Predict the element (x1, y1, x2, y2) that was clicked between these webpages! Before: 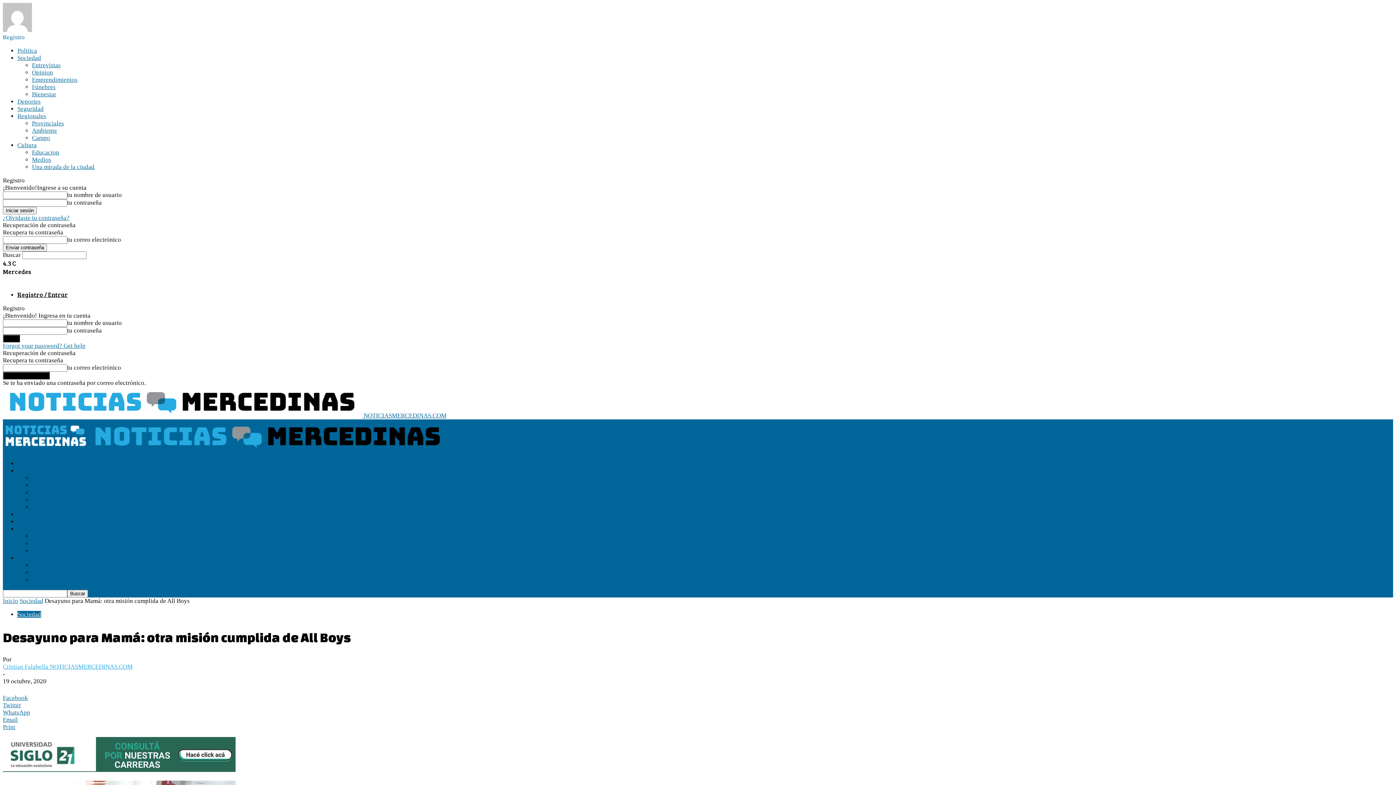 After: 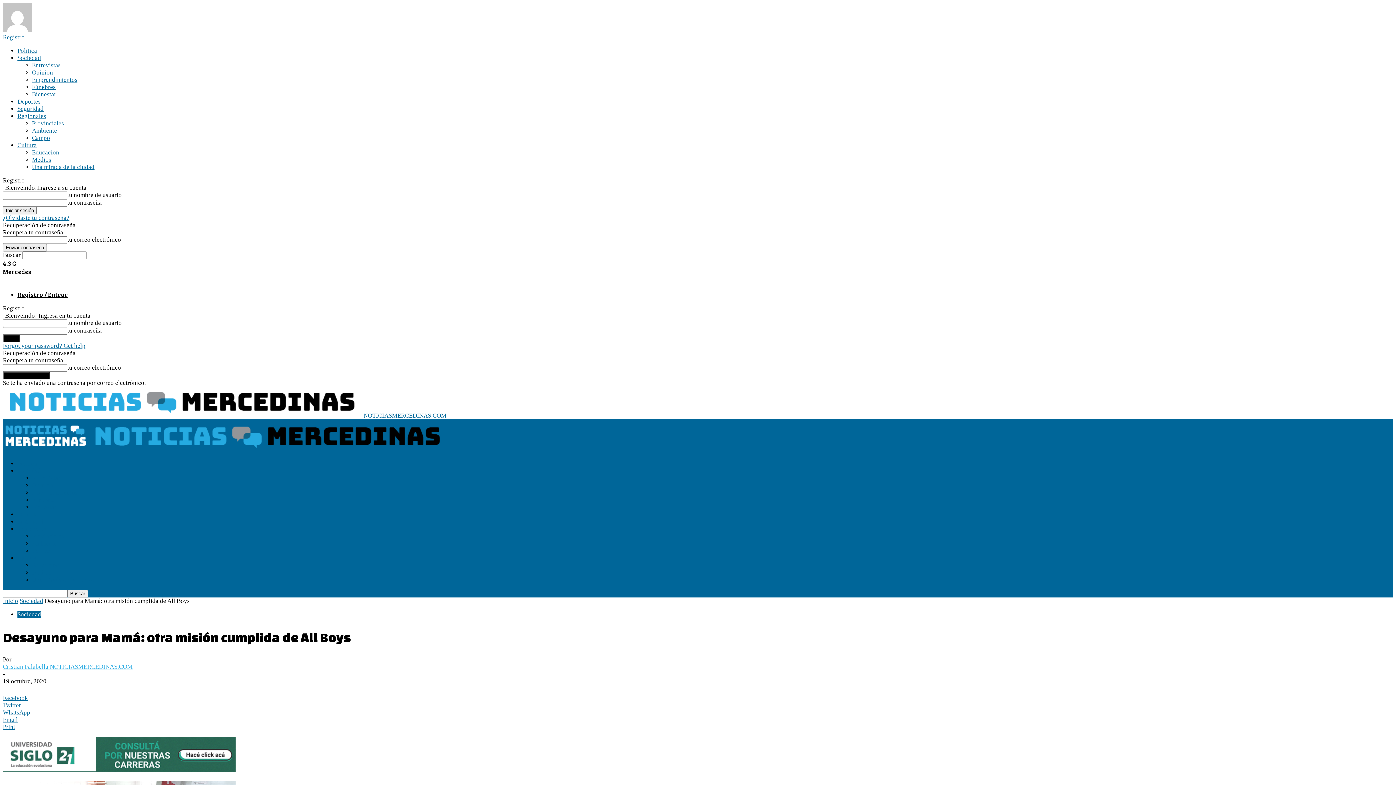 Action: bbox: (2, 342, 85, 349) label: Forgot your password? Get help